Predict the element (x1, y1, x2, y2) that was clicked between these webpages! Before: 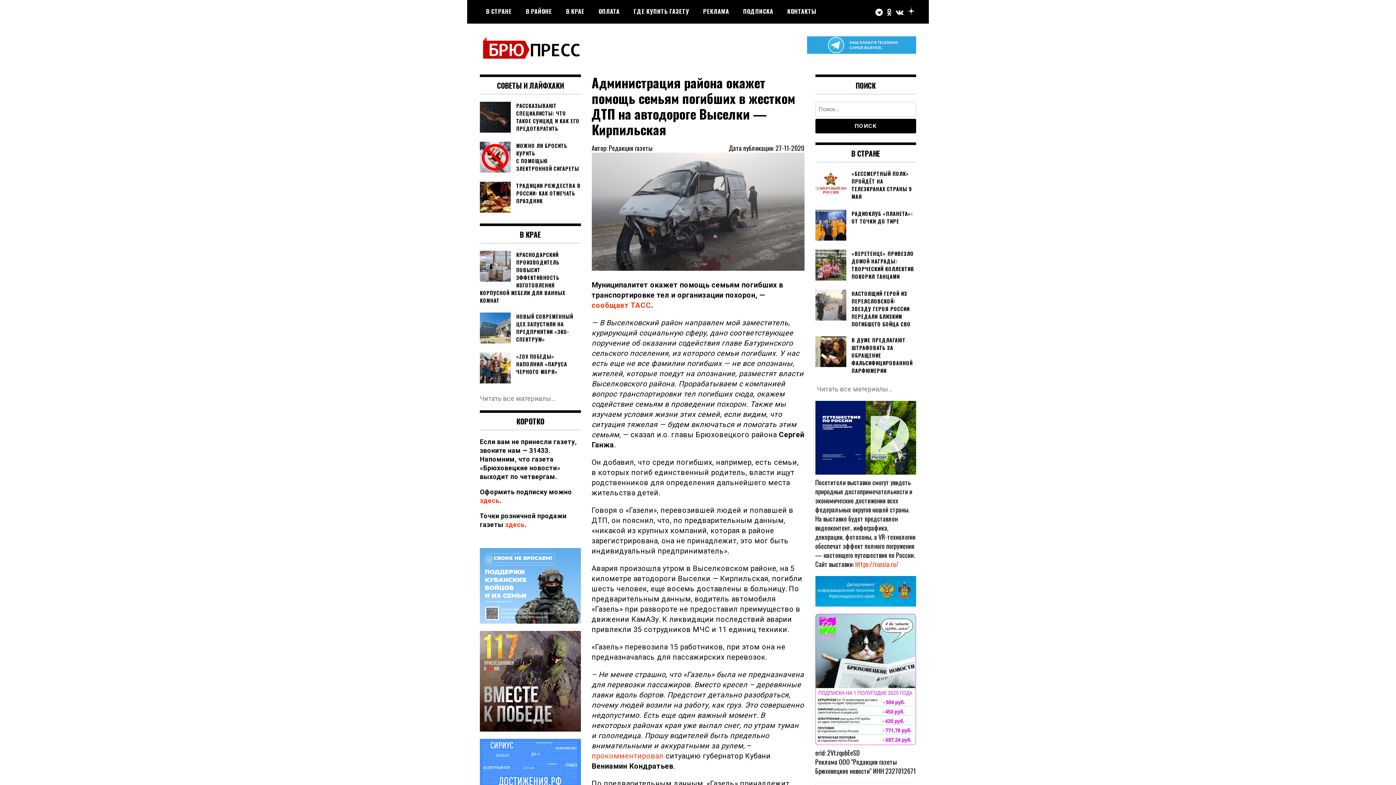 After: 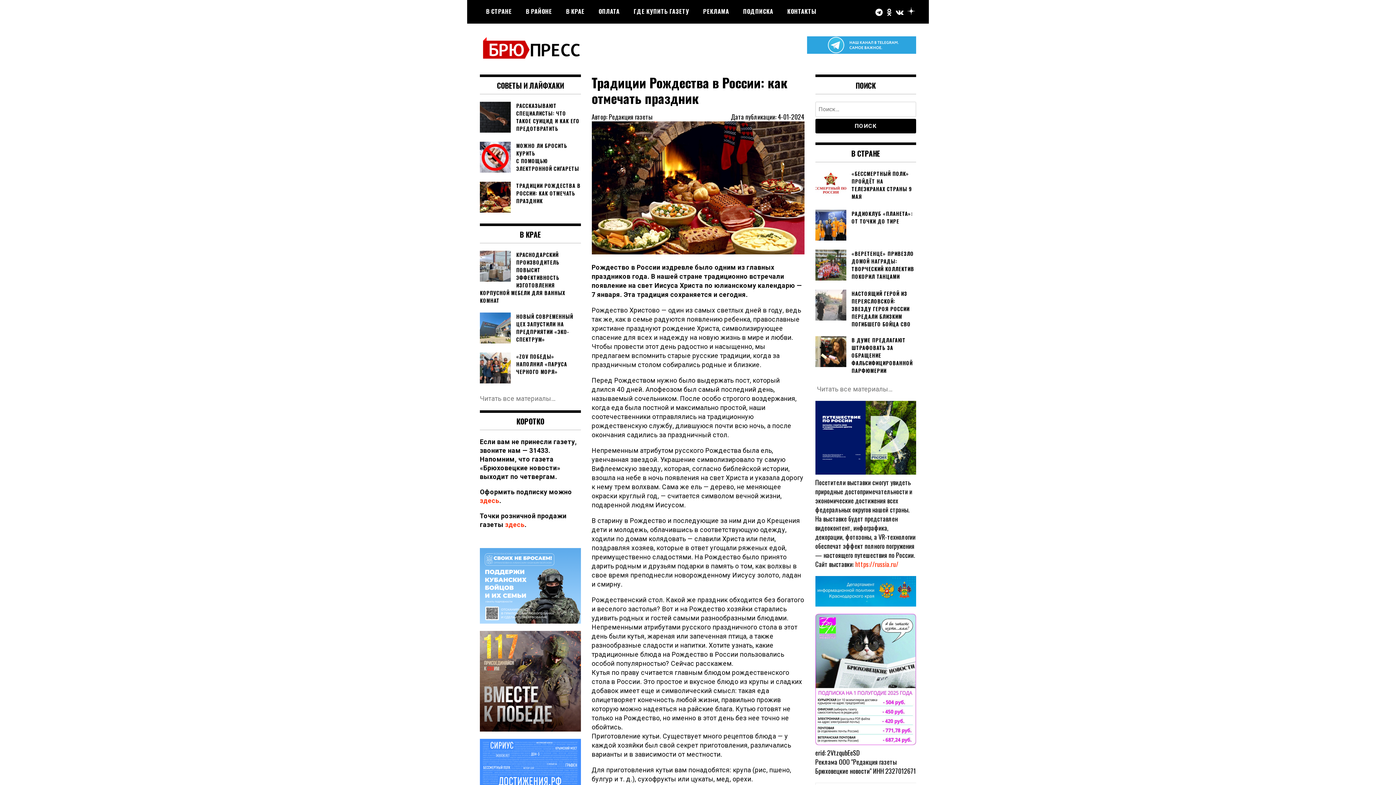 Action: label: ТРАДИЦИИ РОЖДЕСТВА В РОССИИ: КАК ОТМЕЧАТЬ ПРАЗДНИК bbox: (480, 181, 580, 204)